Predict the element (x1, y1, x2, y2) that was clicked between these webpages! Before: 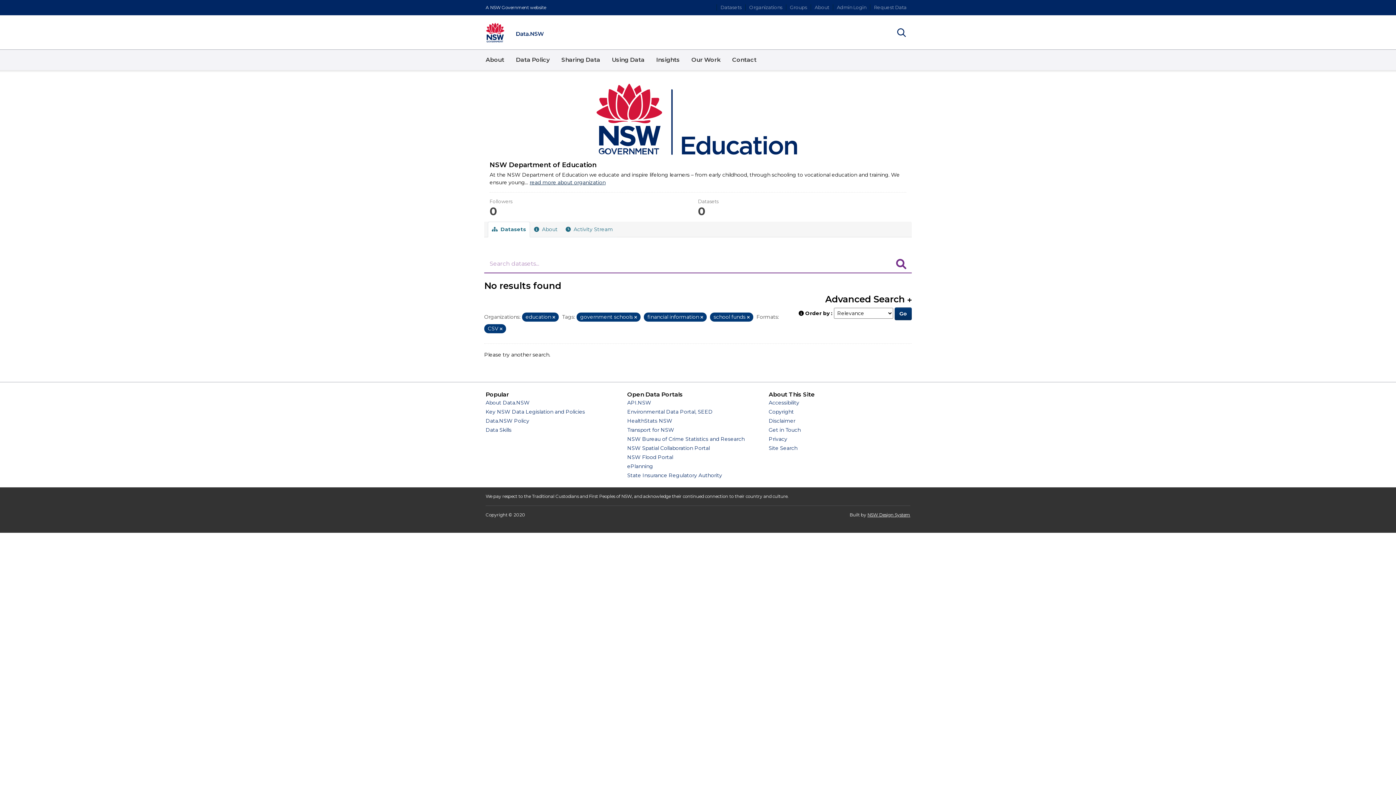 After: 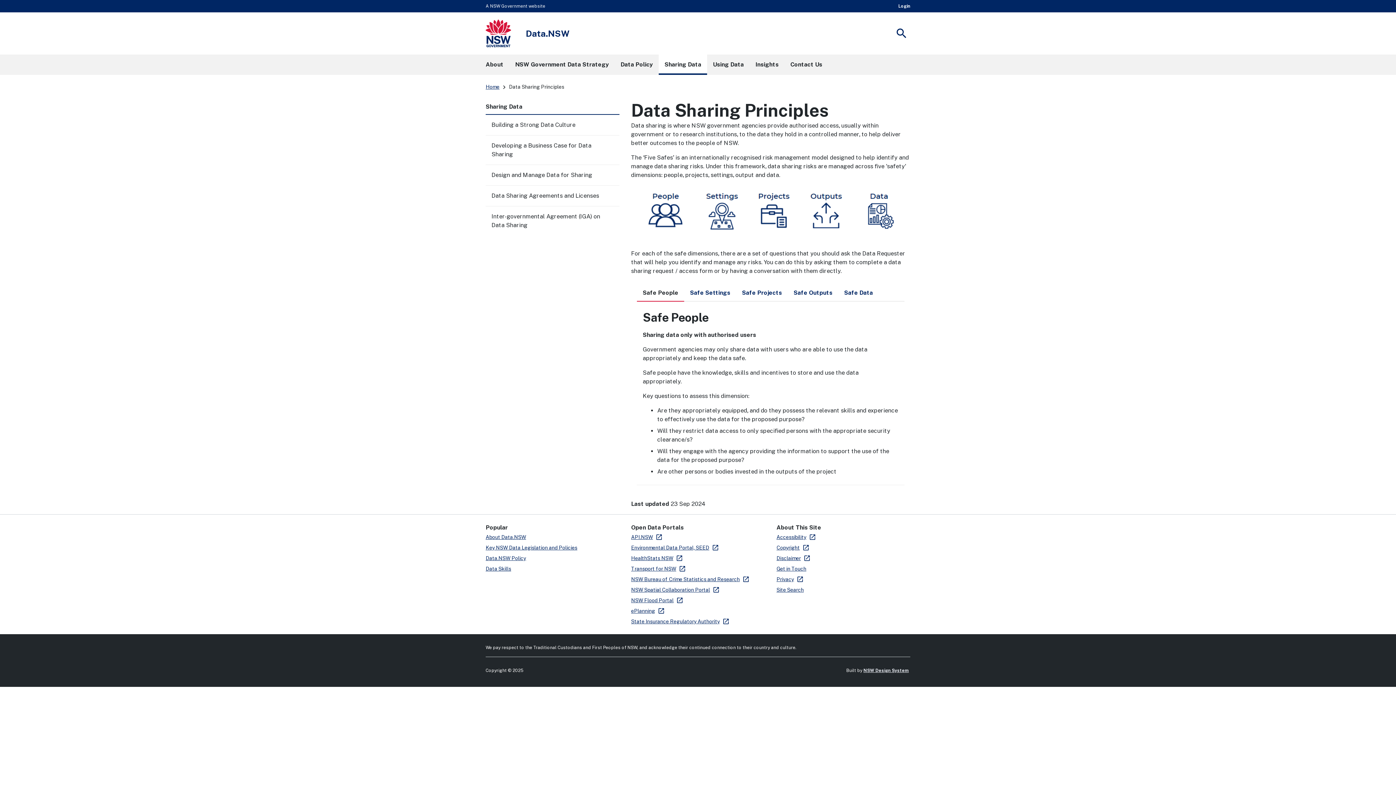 Action: bbox: (555, 49, 606, 70) label: Sharing Data